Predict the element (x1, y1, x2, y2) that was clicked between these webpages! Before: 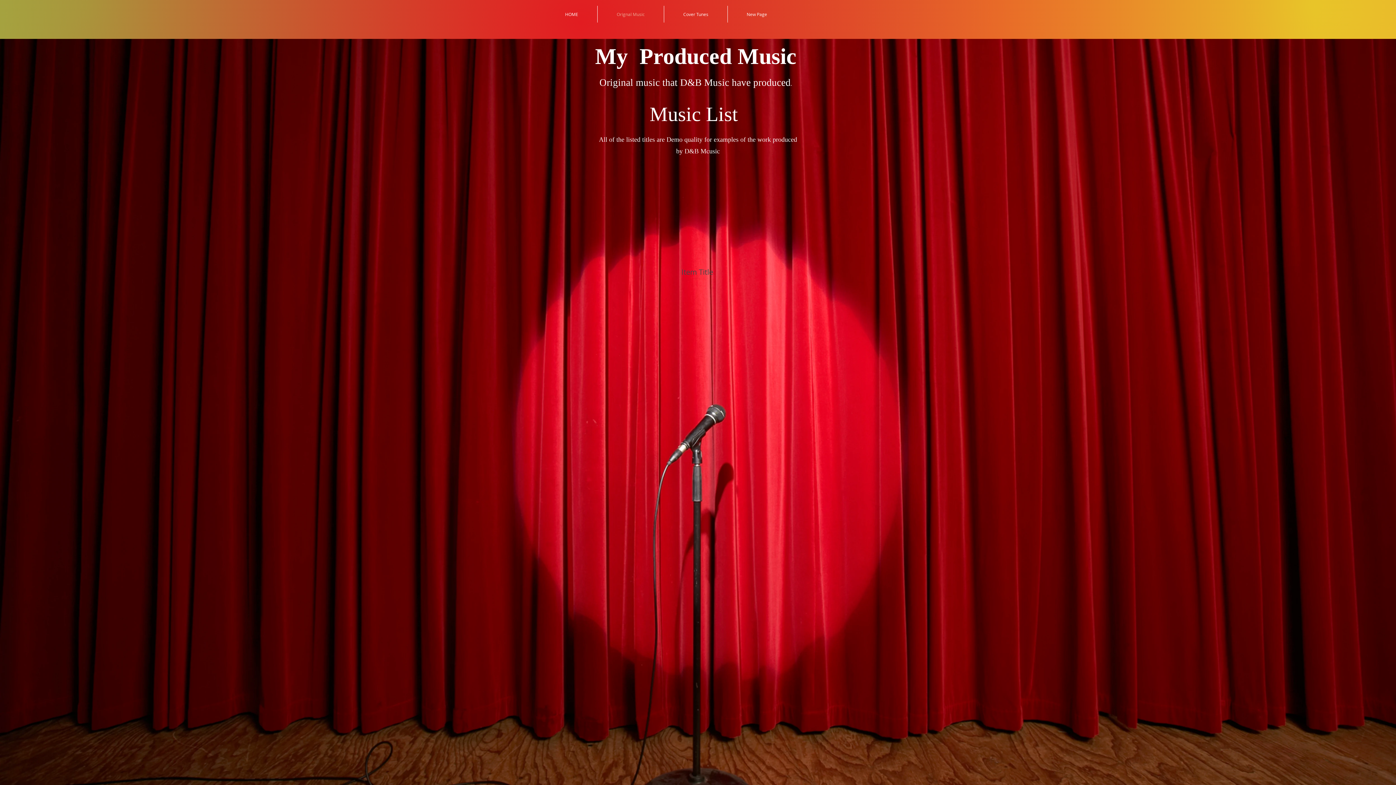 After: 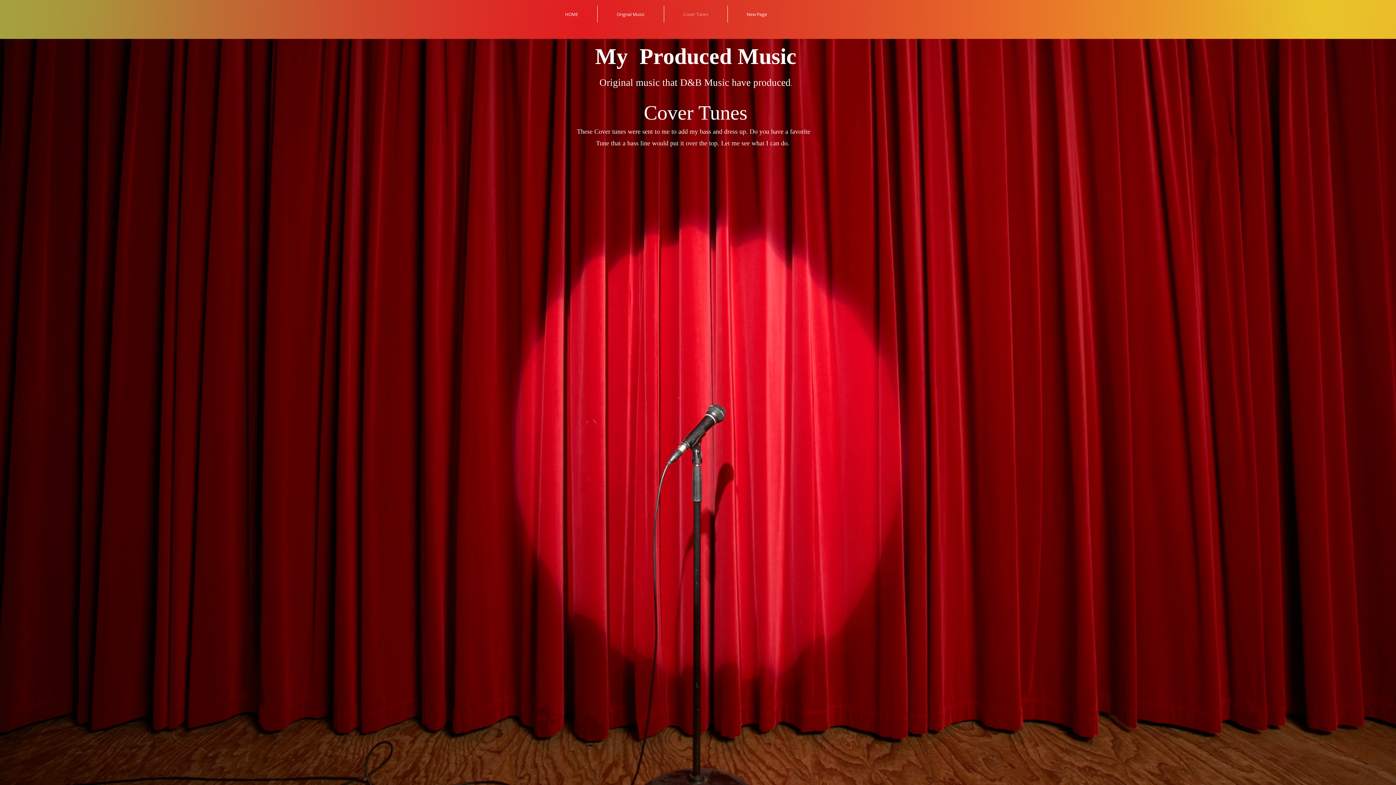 Action: bbox: (664, 5, 727, 22) label: Cover Tunes